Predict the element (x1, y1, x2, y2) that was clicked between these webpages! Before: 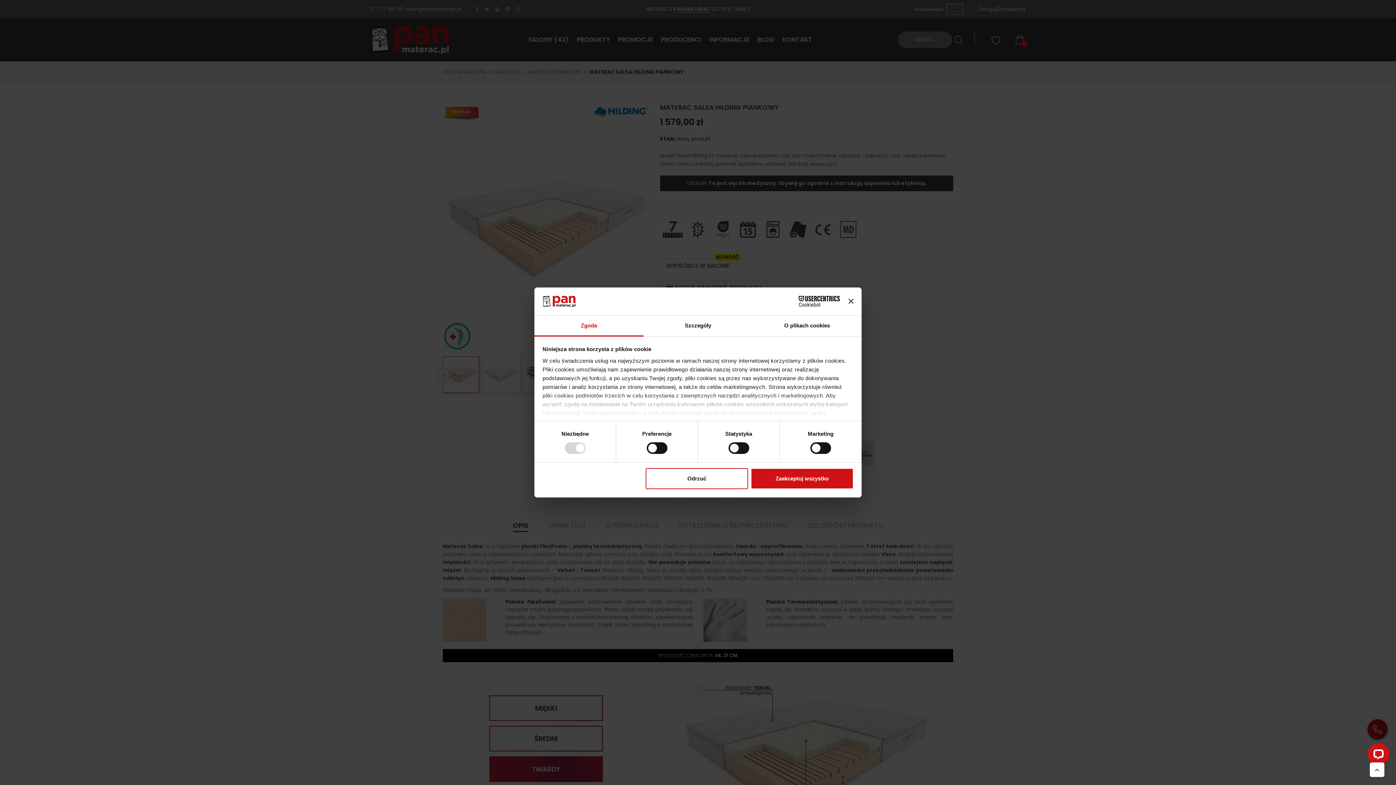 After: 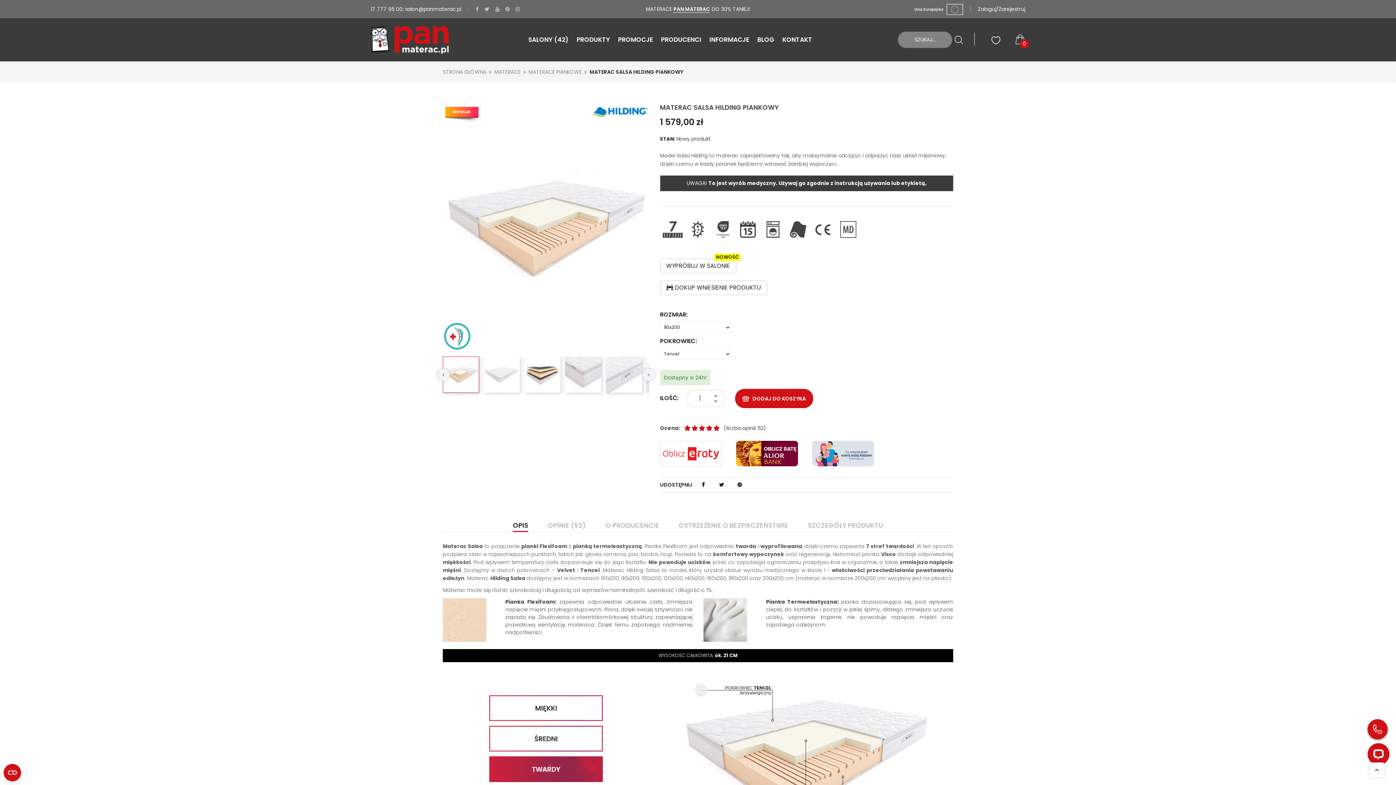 Action: label: Zaakceptuj wszystko bbox: (751, 468, 853, 489)